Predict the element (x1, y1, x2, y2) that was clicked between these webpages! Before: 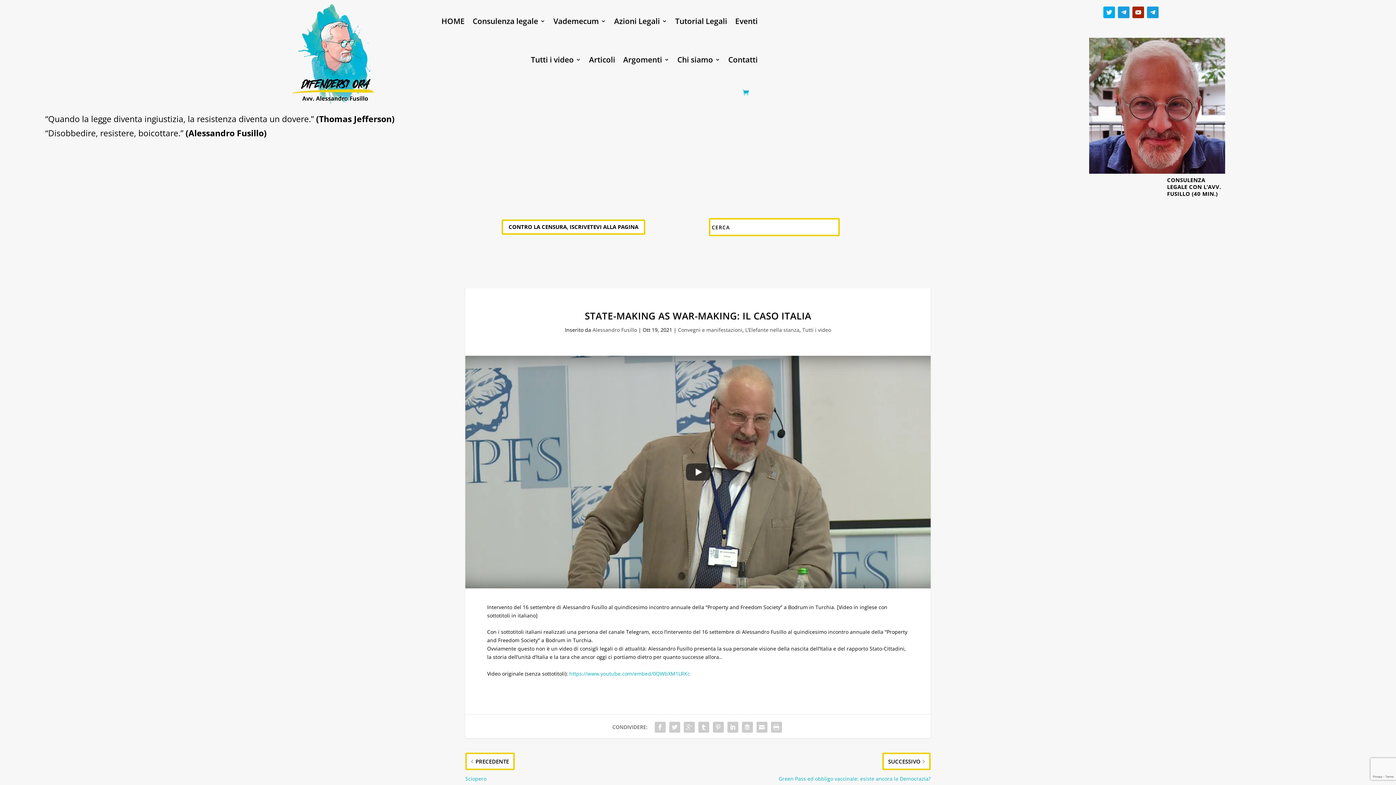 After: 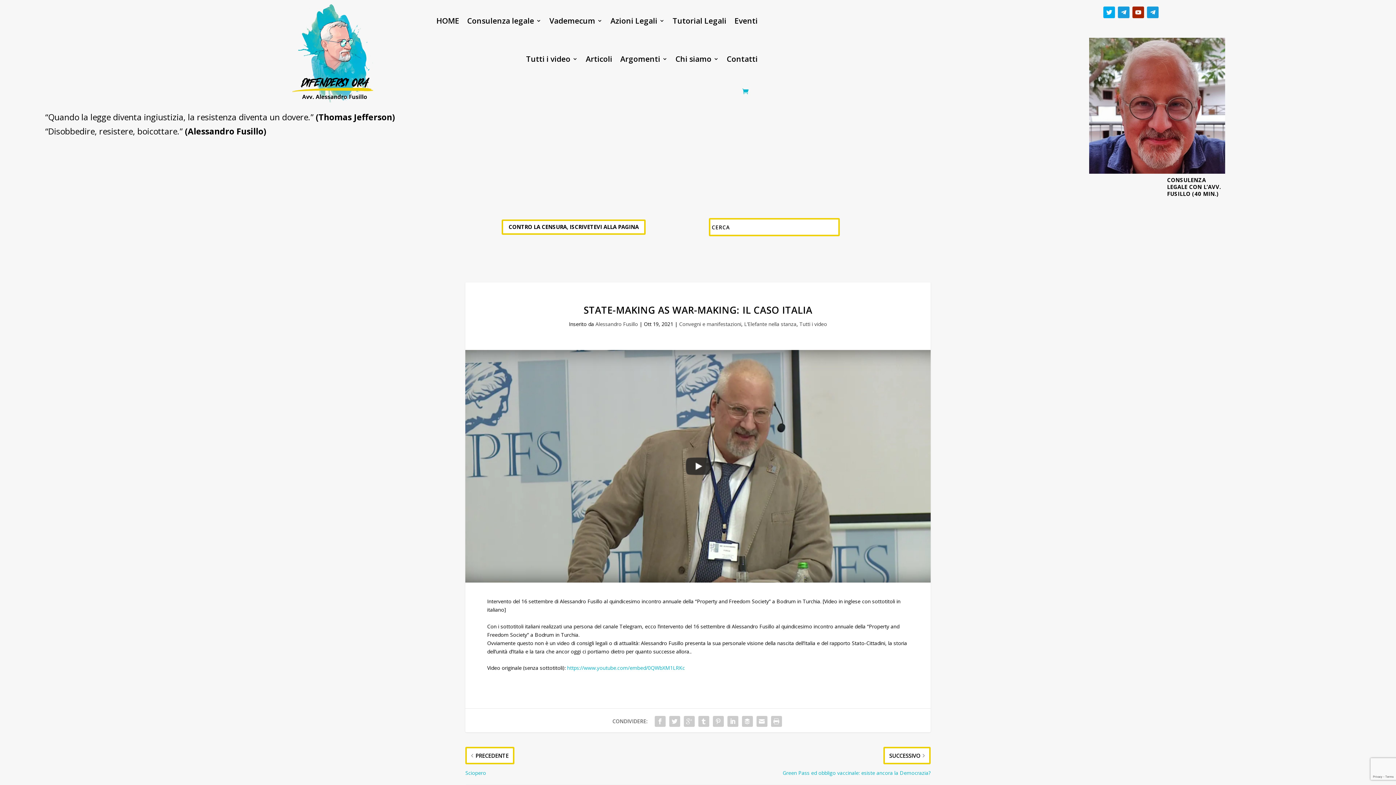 Action: bbox: (682, 720, 696, 734)